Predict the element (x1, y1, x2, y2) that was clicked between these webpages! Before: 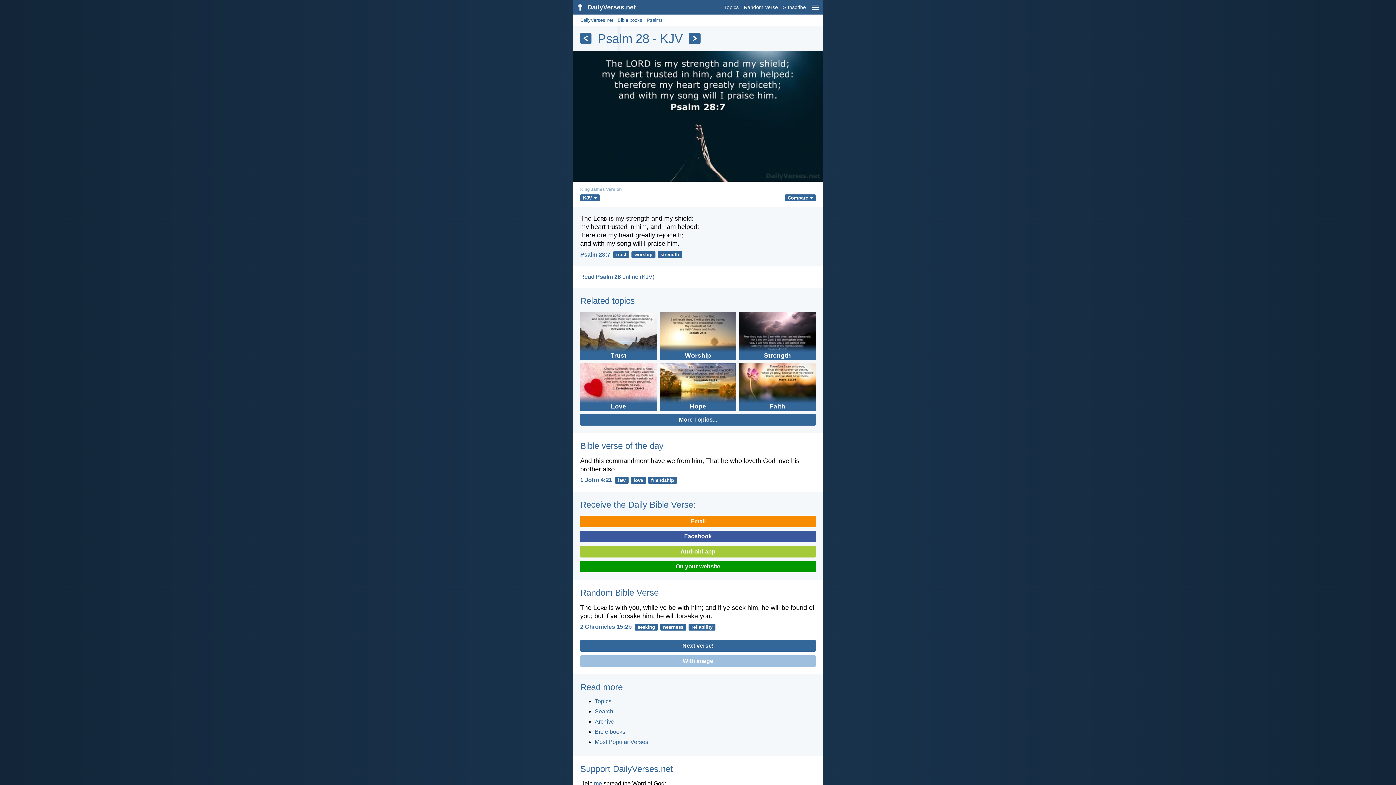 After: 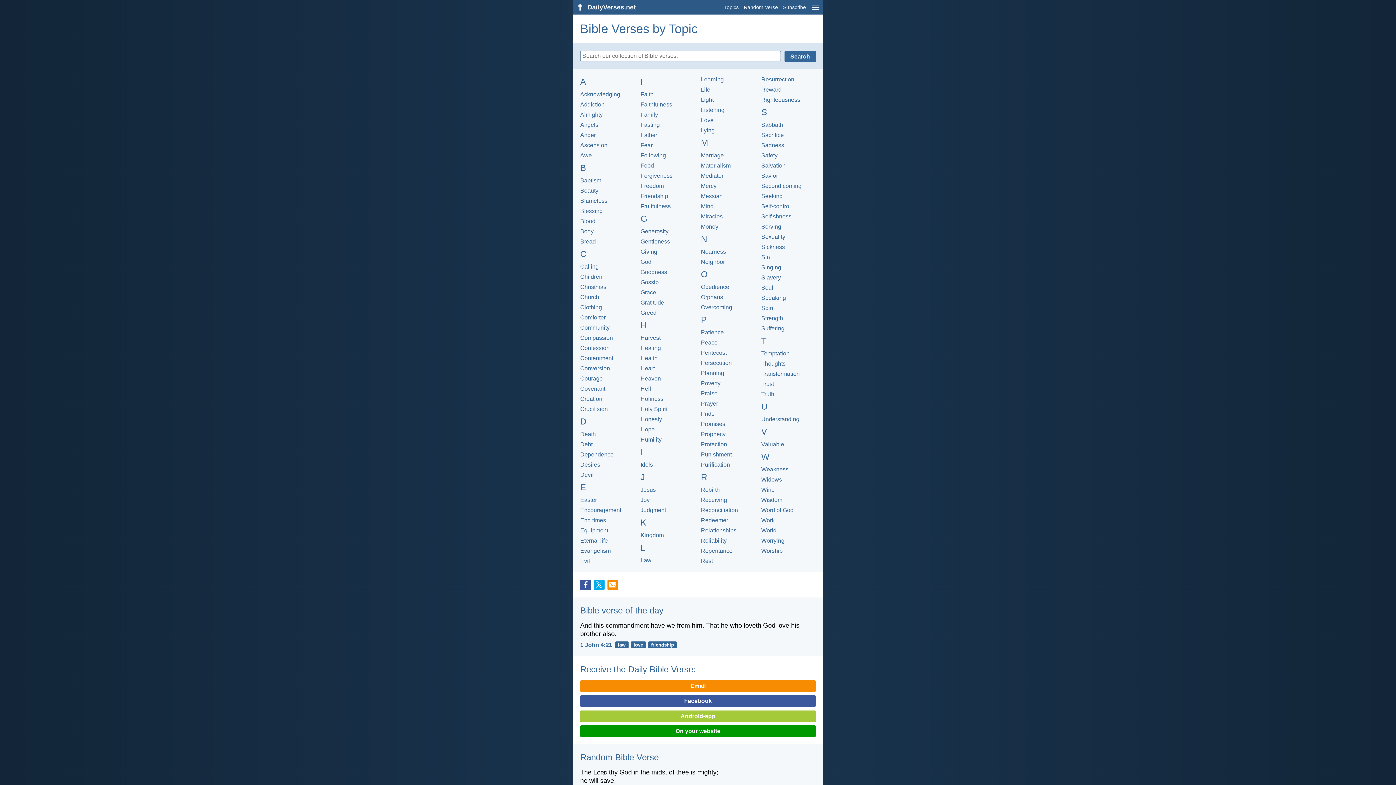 Action: bbox: (580, 414, 816, 425) label: More Topics...